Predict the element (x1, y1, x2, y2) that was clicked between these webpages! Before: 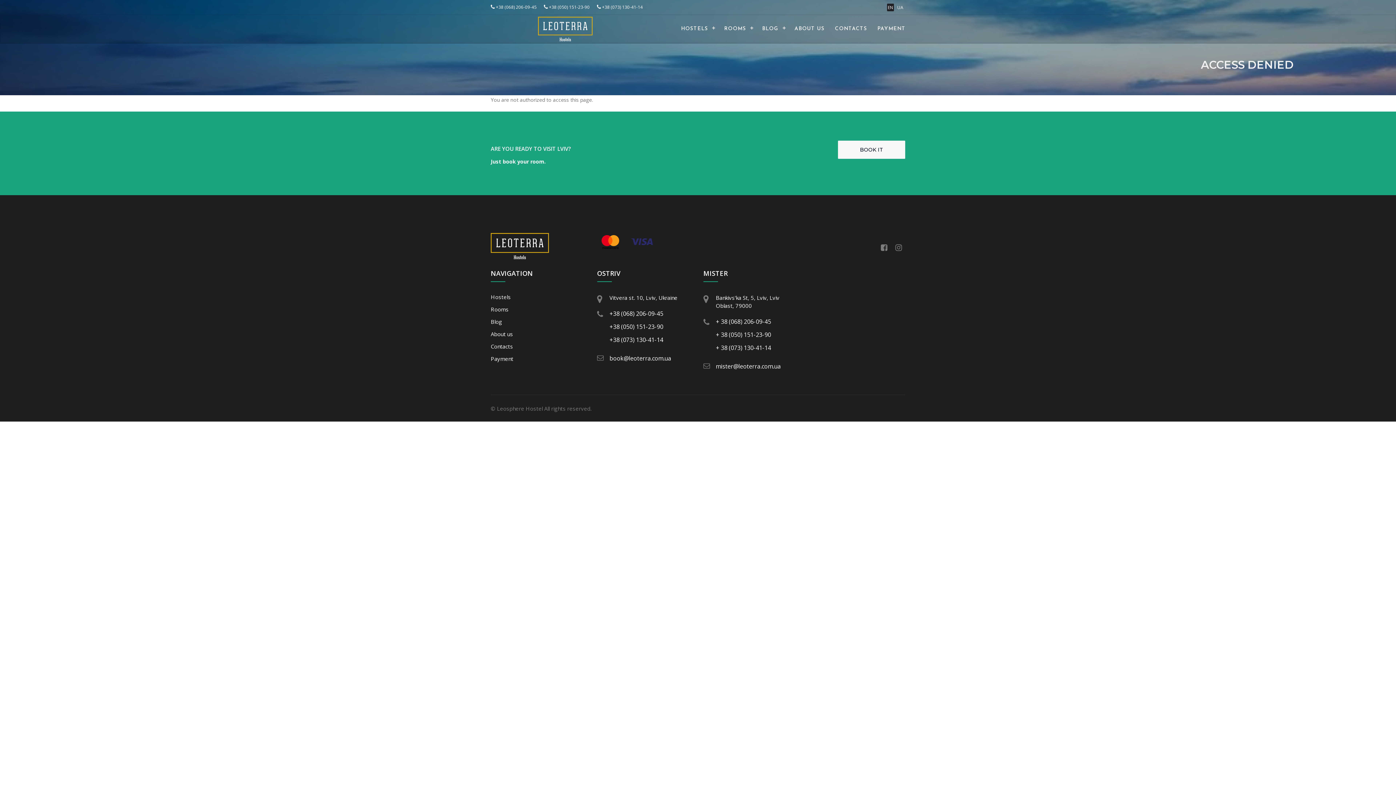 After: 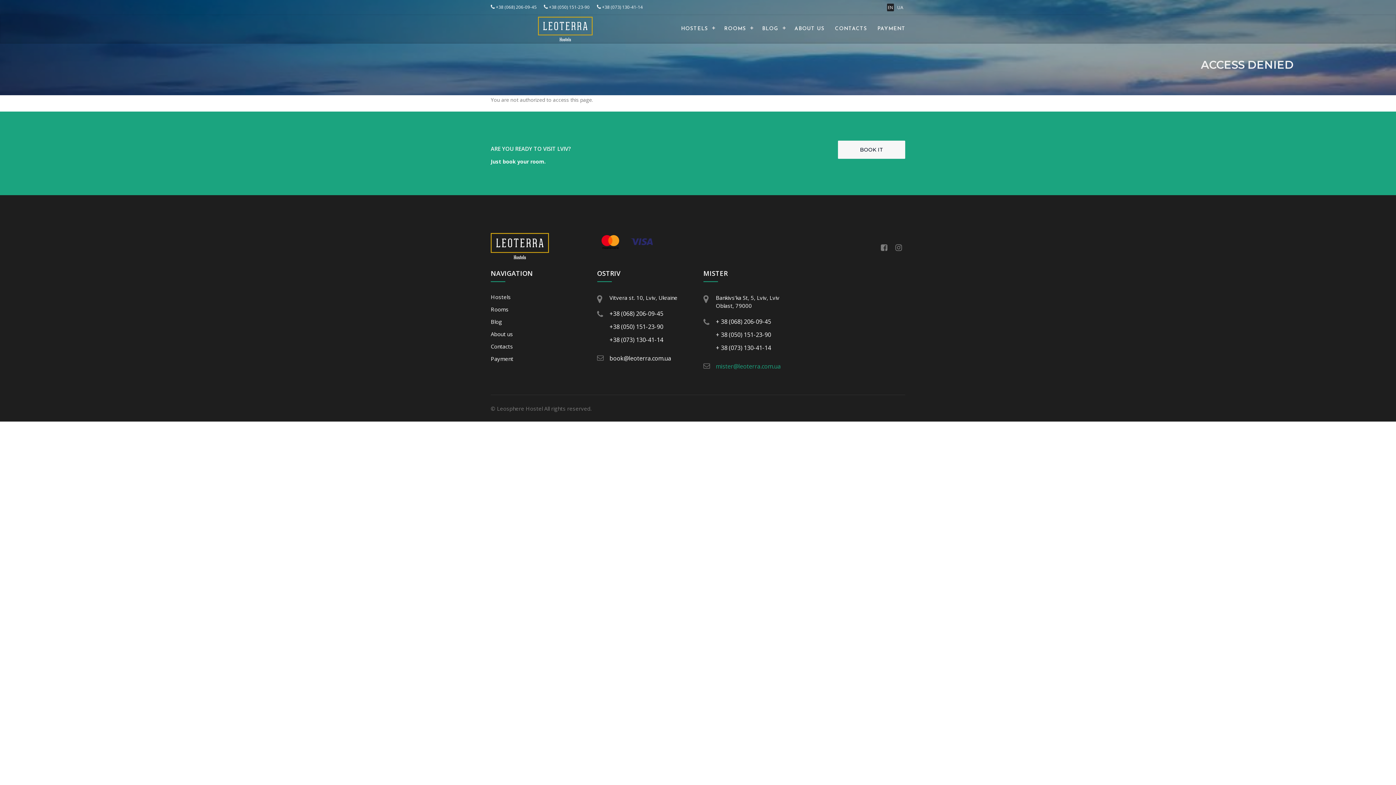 Action: label: mister@leoterra.com.ua bbox: (716, 359, 794, 372)